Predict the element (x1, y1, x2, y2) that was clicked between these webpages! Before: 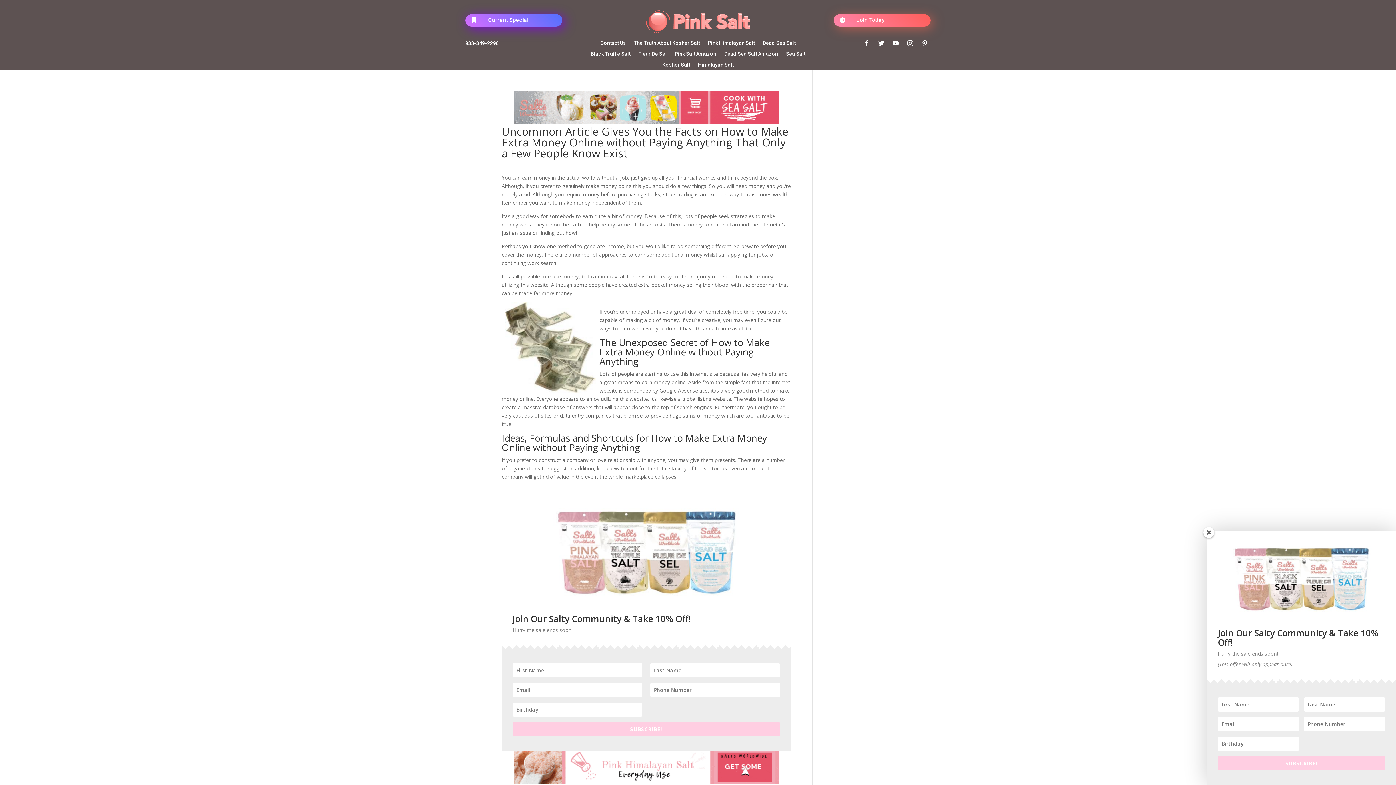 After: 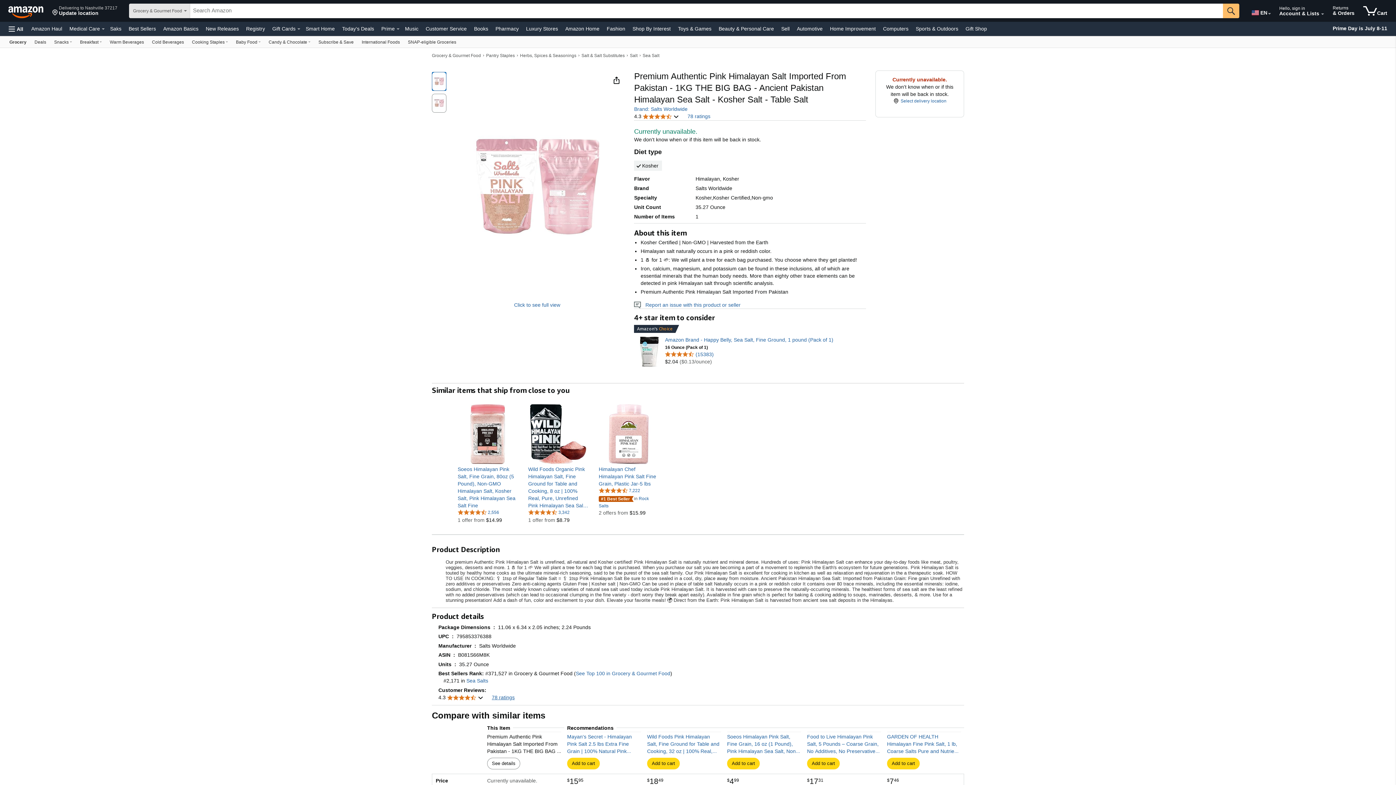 Action: bbox: (674, 51, 716, 59) label: Pink Salt Amazon